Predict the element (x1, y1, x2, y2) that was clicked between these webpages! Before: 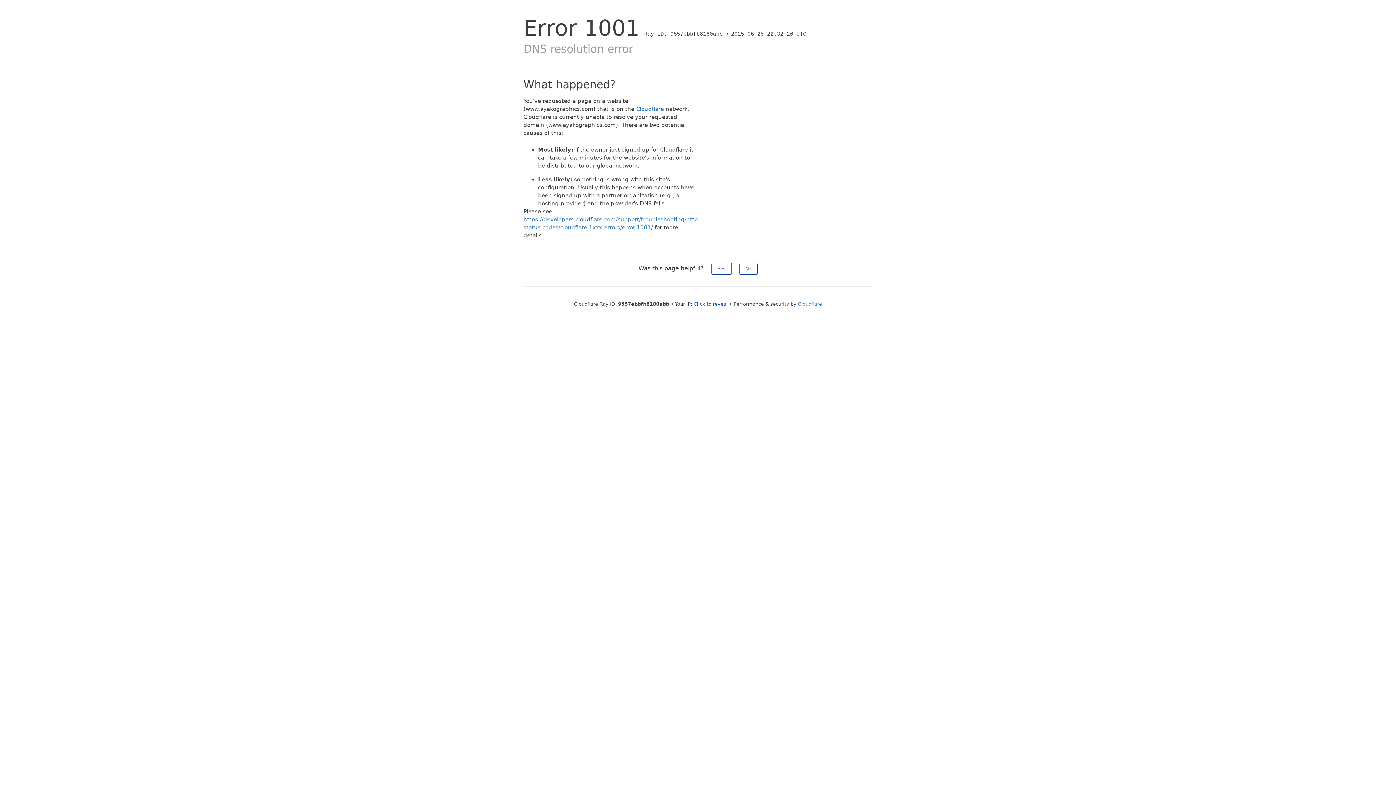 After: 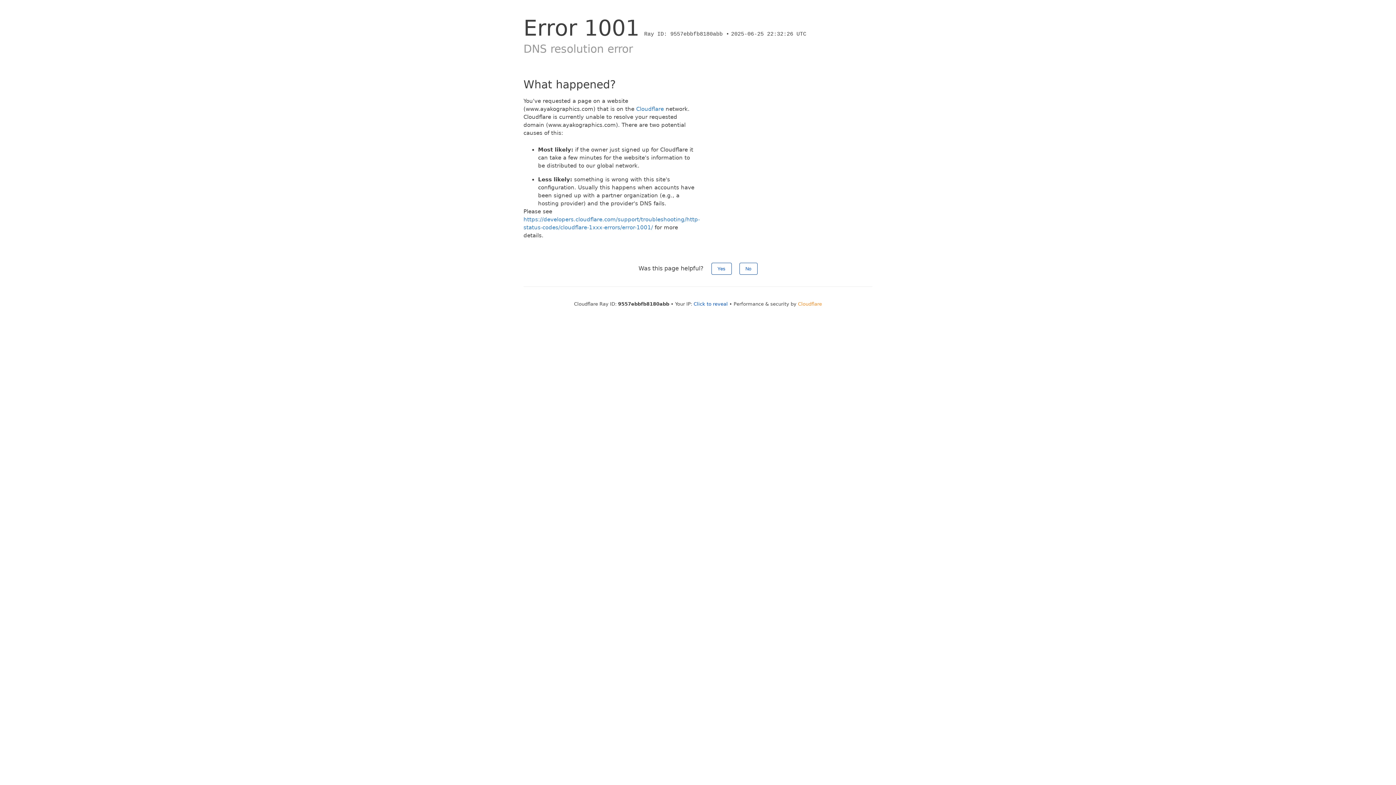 Action: label: Cloudflare bbox: (798, 301, 822, 306)